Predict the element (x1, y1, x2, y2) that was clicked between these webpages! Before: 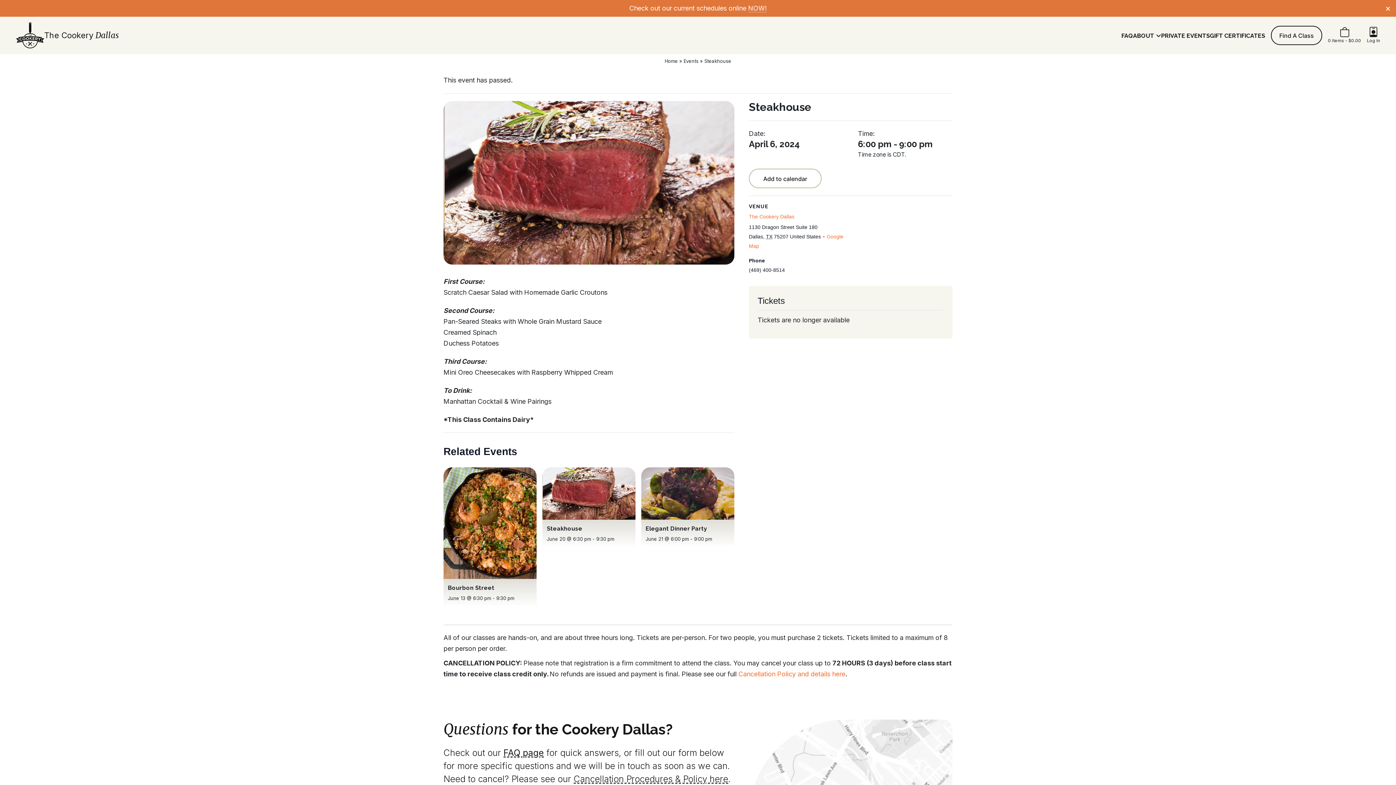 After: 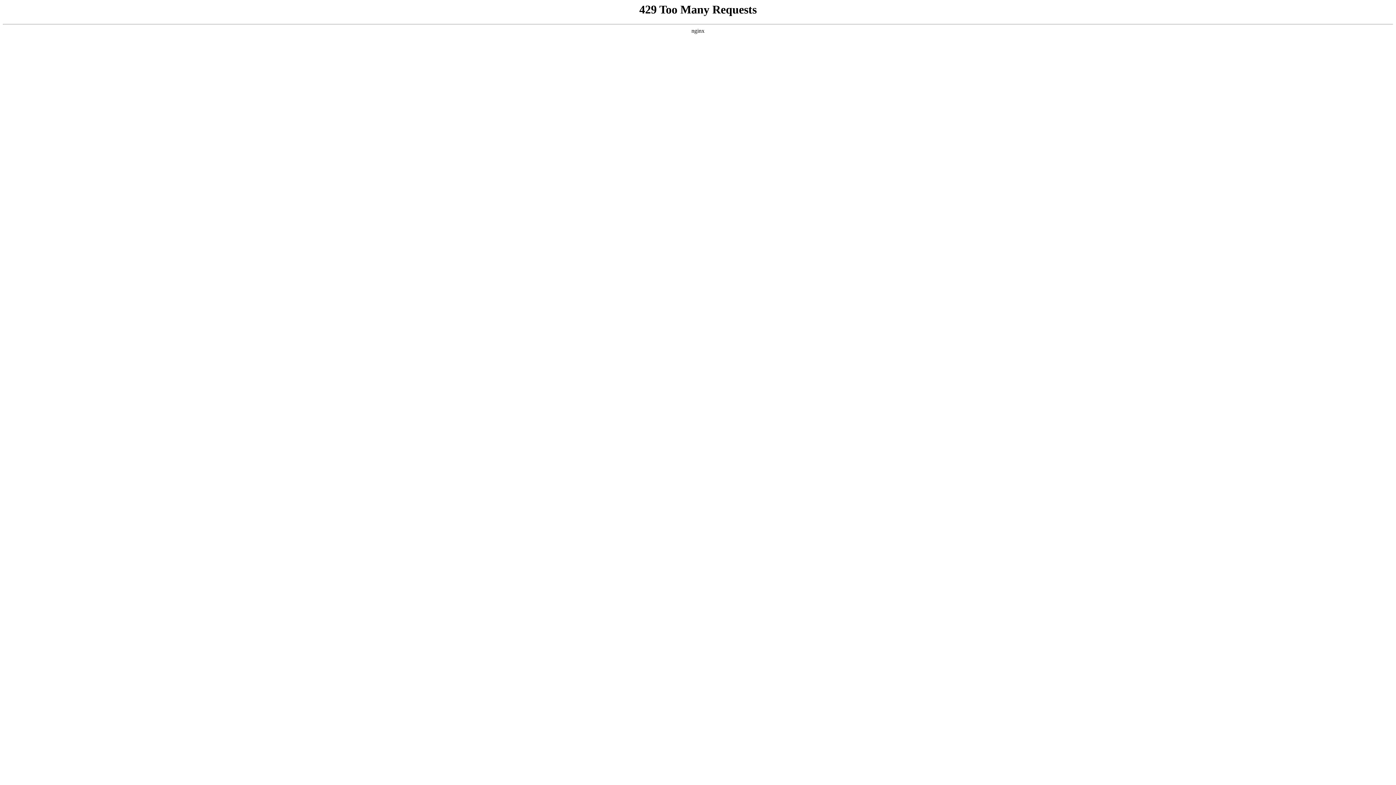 Action: label: The Cookery Dallas bbox: (8, 22, 126, 48)